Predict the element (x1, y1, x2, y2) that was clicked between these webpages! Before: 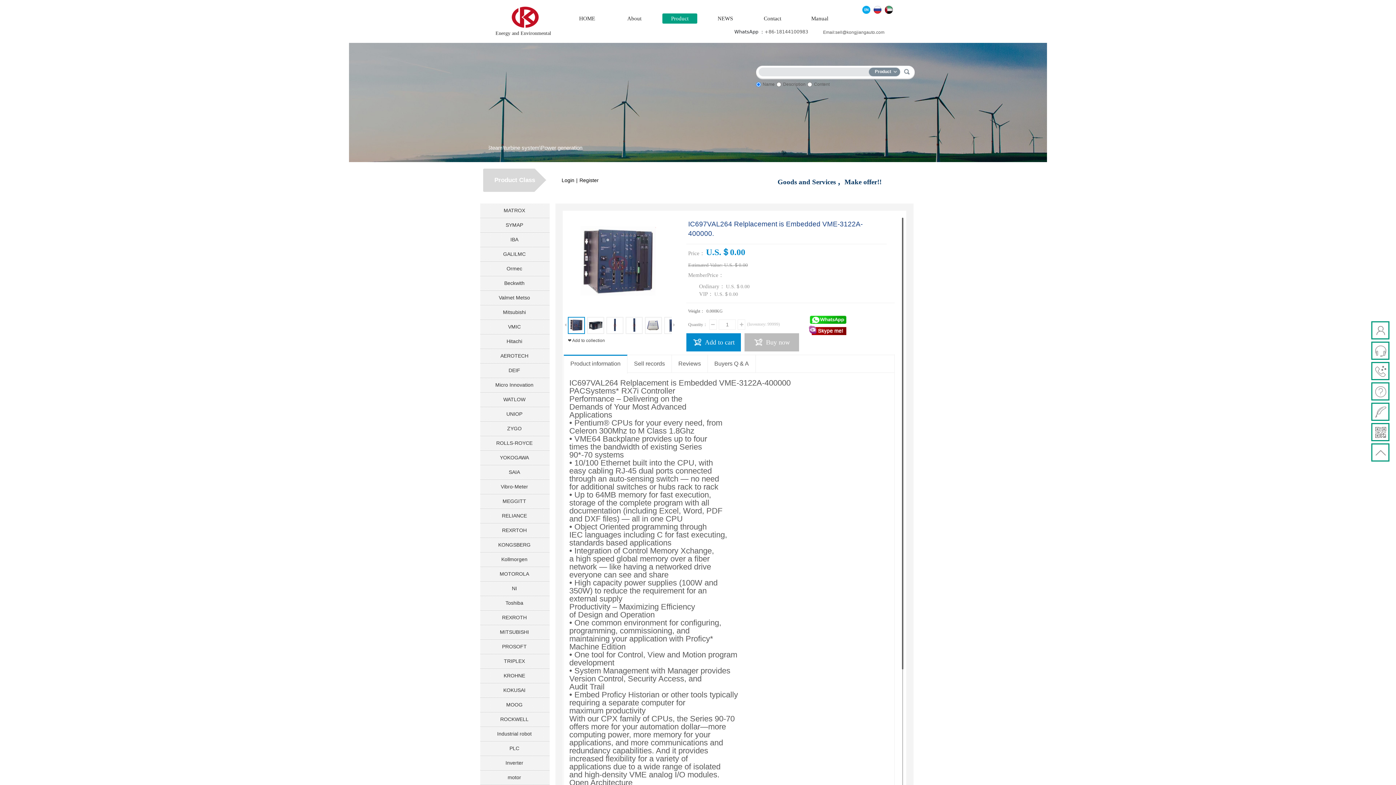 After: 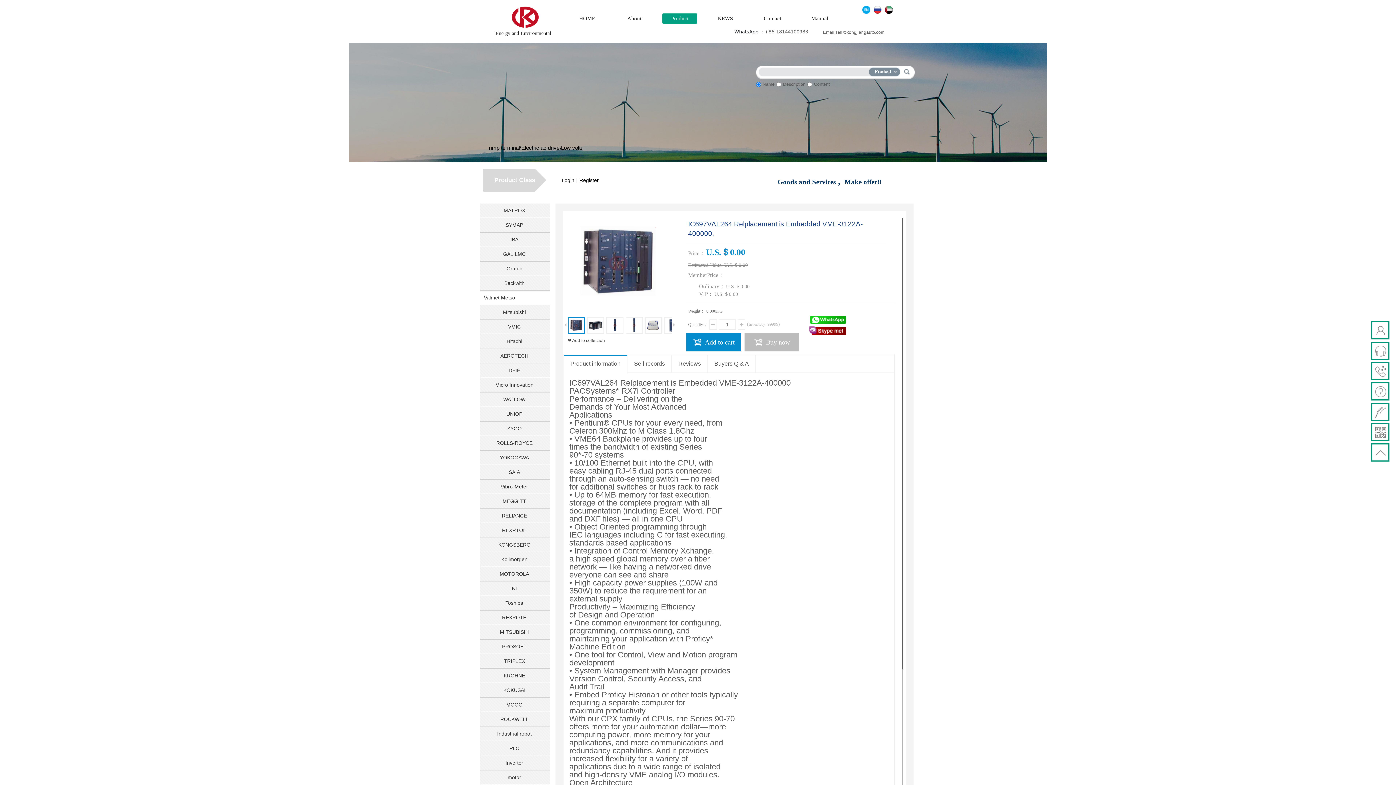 Action: bbox: (484, 290, 548, 305) label: Valmet Metso